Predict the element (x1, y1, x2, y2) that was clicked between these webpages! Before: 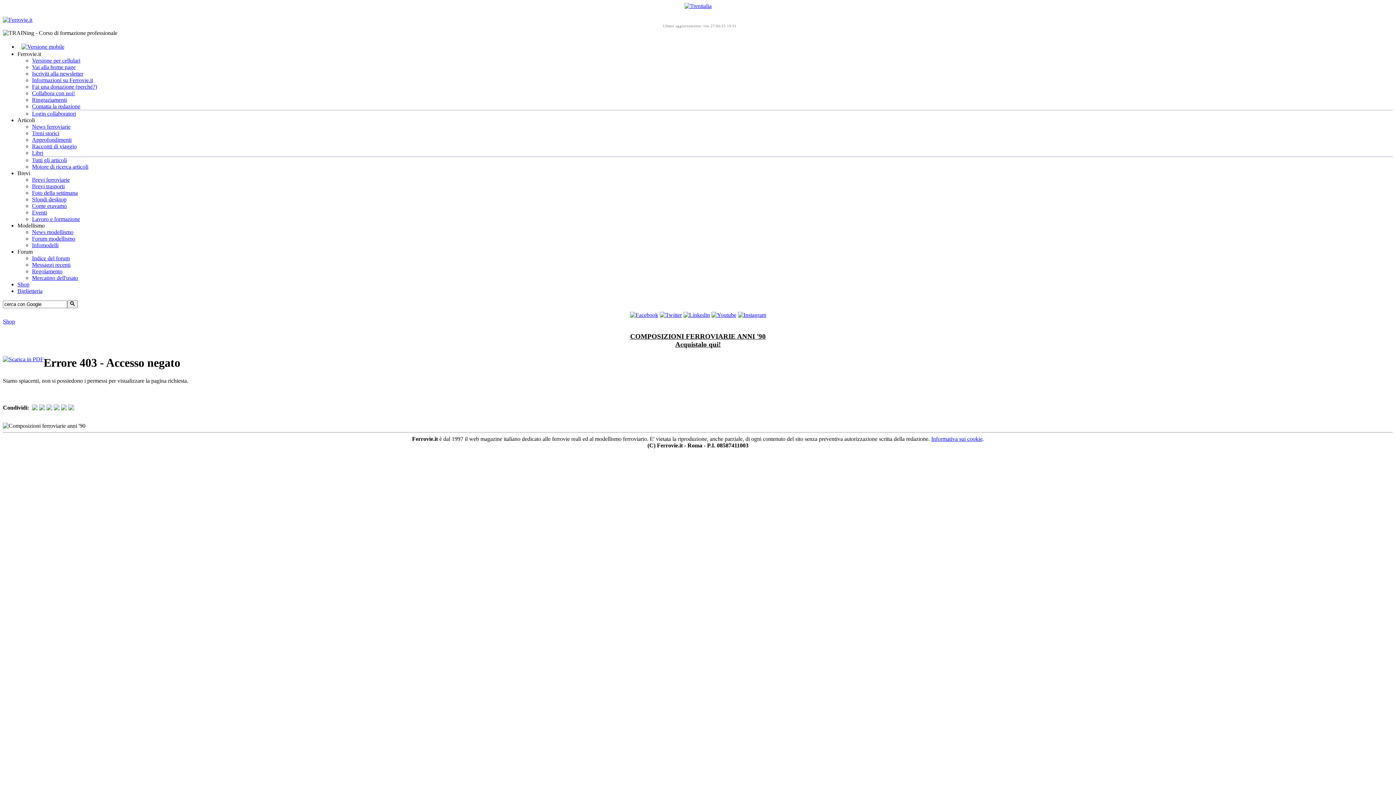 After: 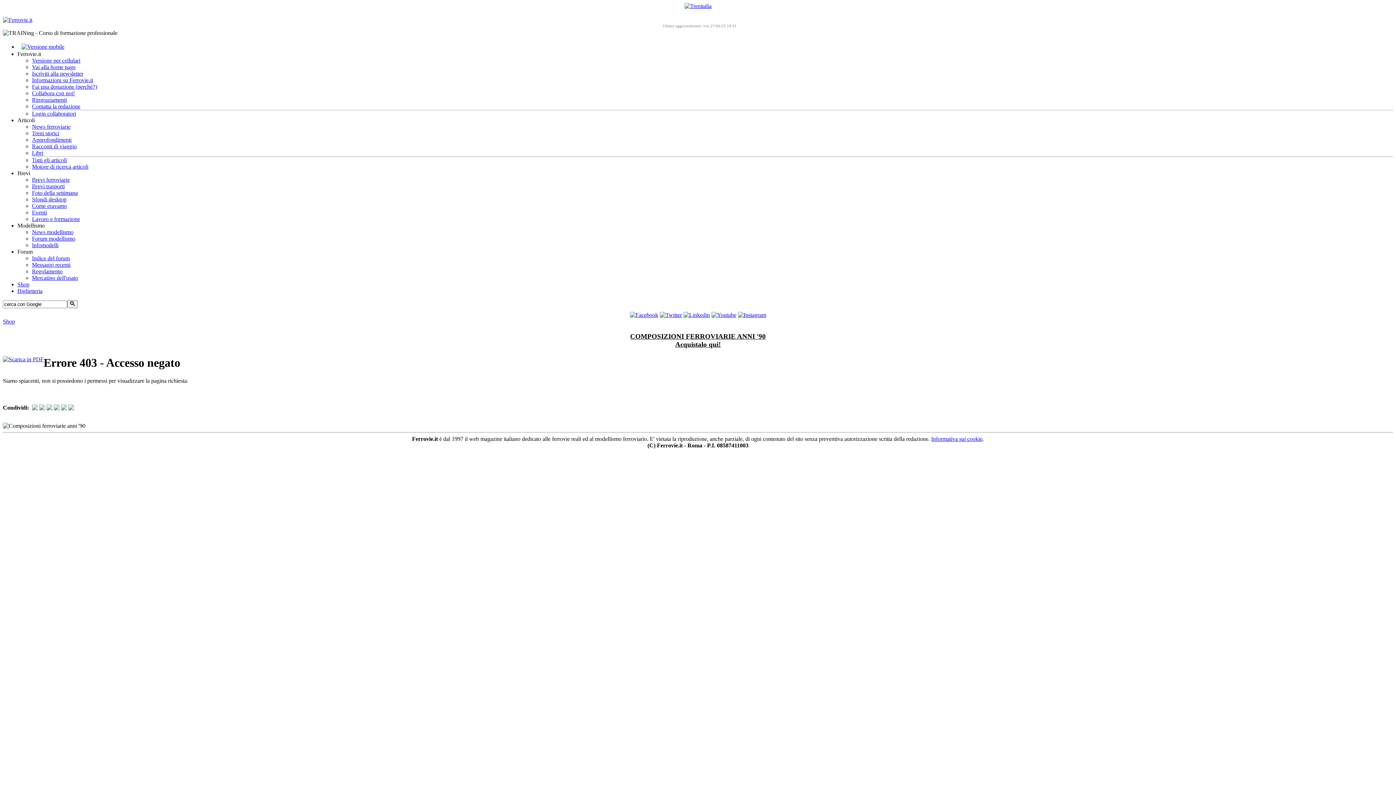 Action: label: Shop bbox: (2, 318, 14, 324)